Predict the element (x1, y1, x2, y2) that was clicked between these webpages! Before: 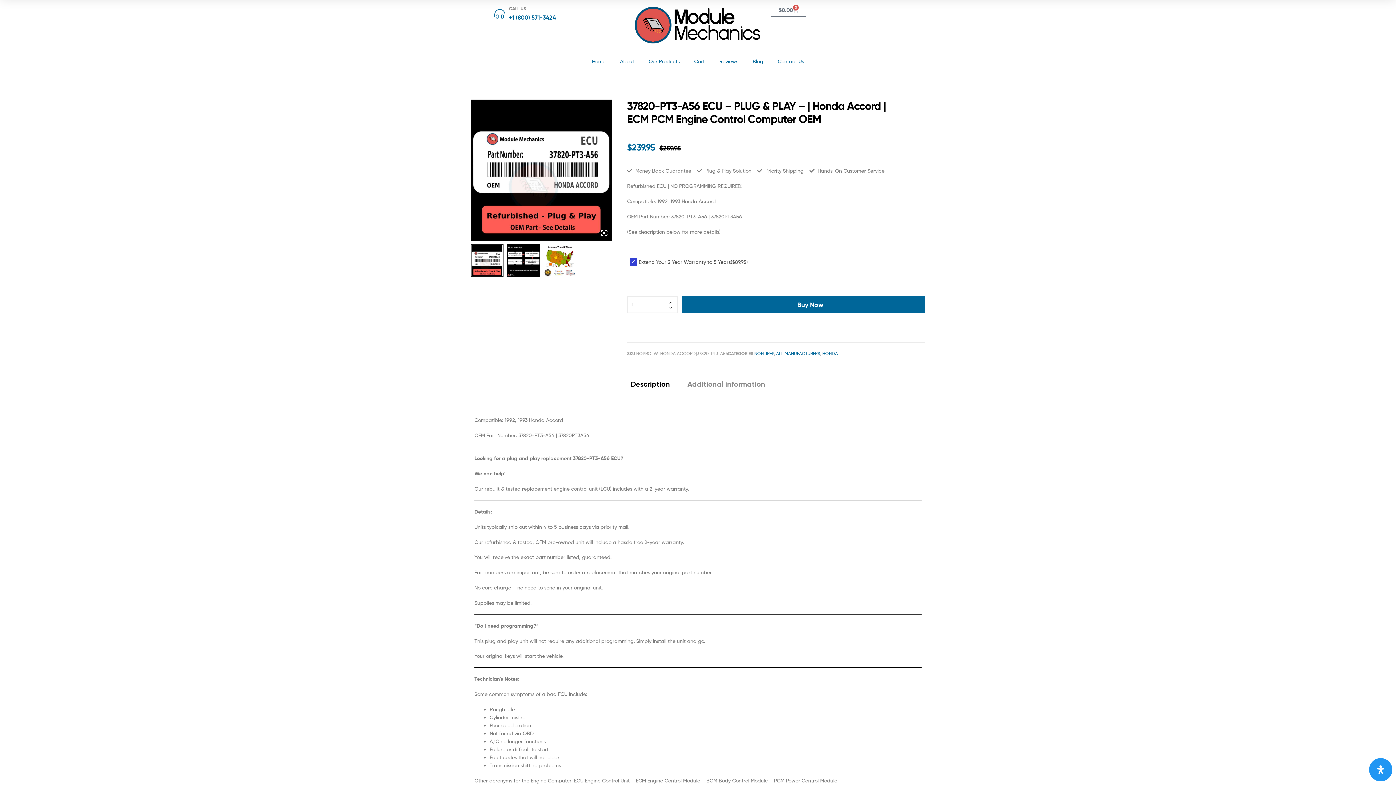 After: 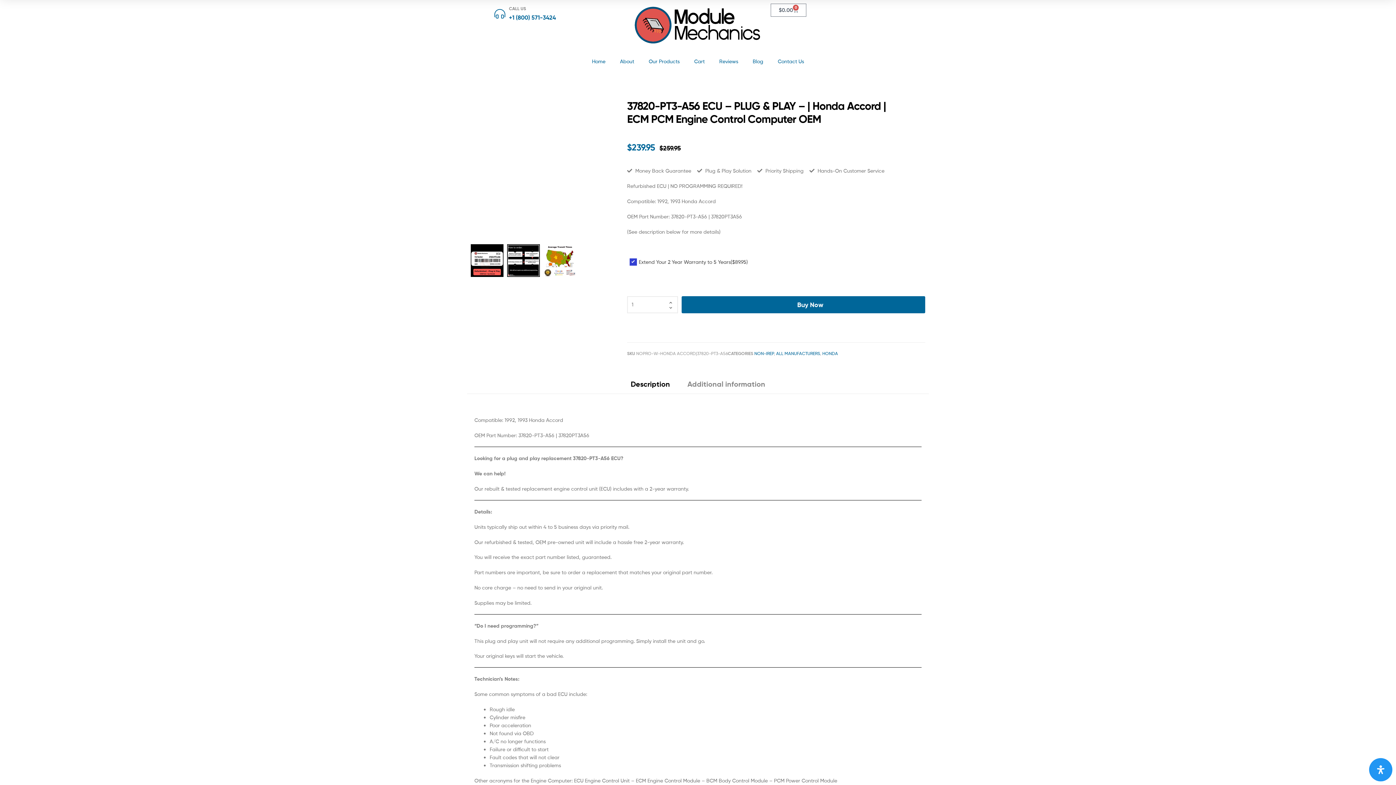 Action: bbox: (597, 129, 612, 211)